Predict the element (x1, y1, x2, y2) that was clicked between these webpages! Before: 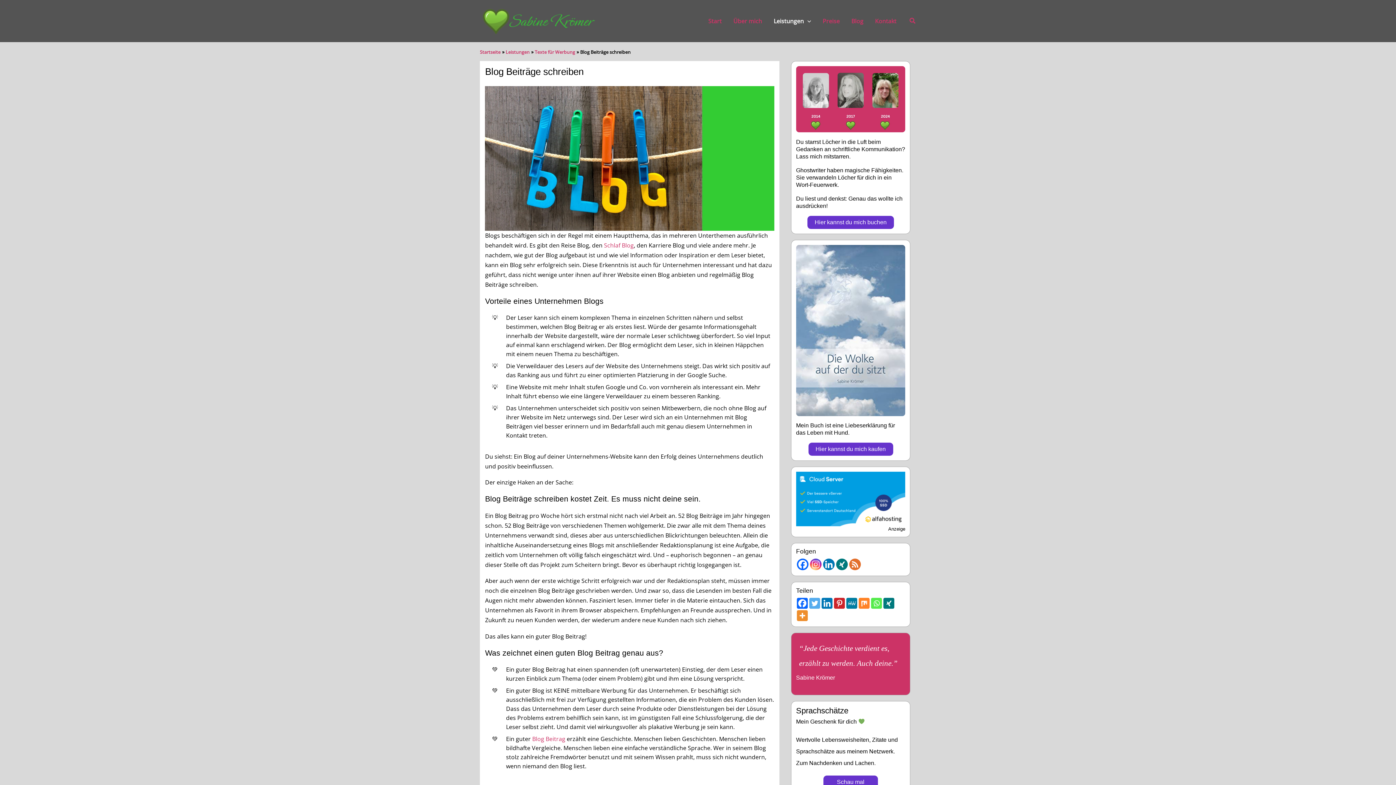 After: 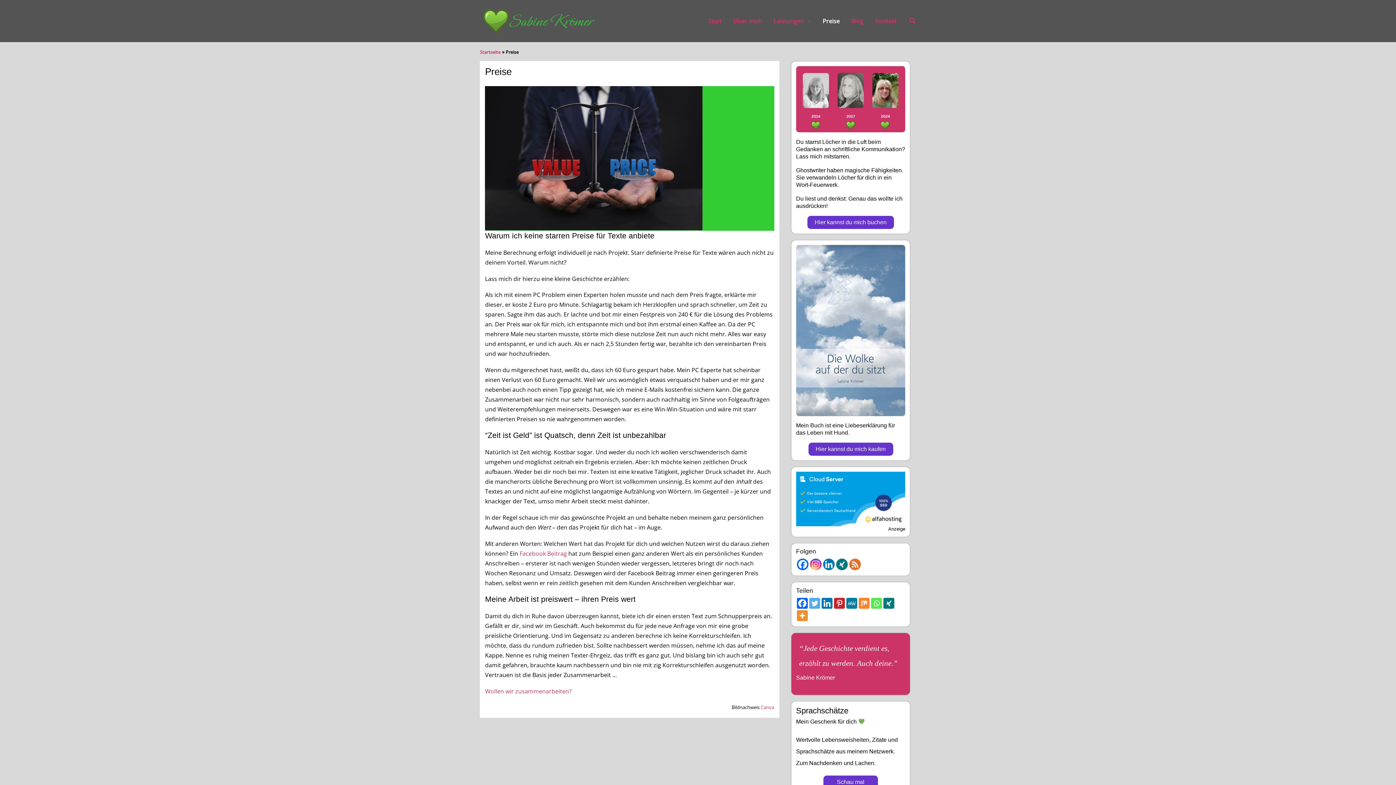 Action: bbox: (817, 8, 845, 33) label: Preise